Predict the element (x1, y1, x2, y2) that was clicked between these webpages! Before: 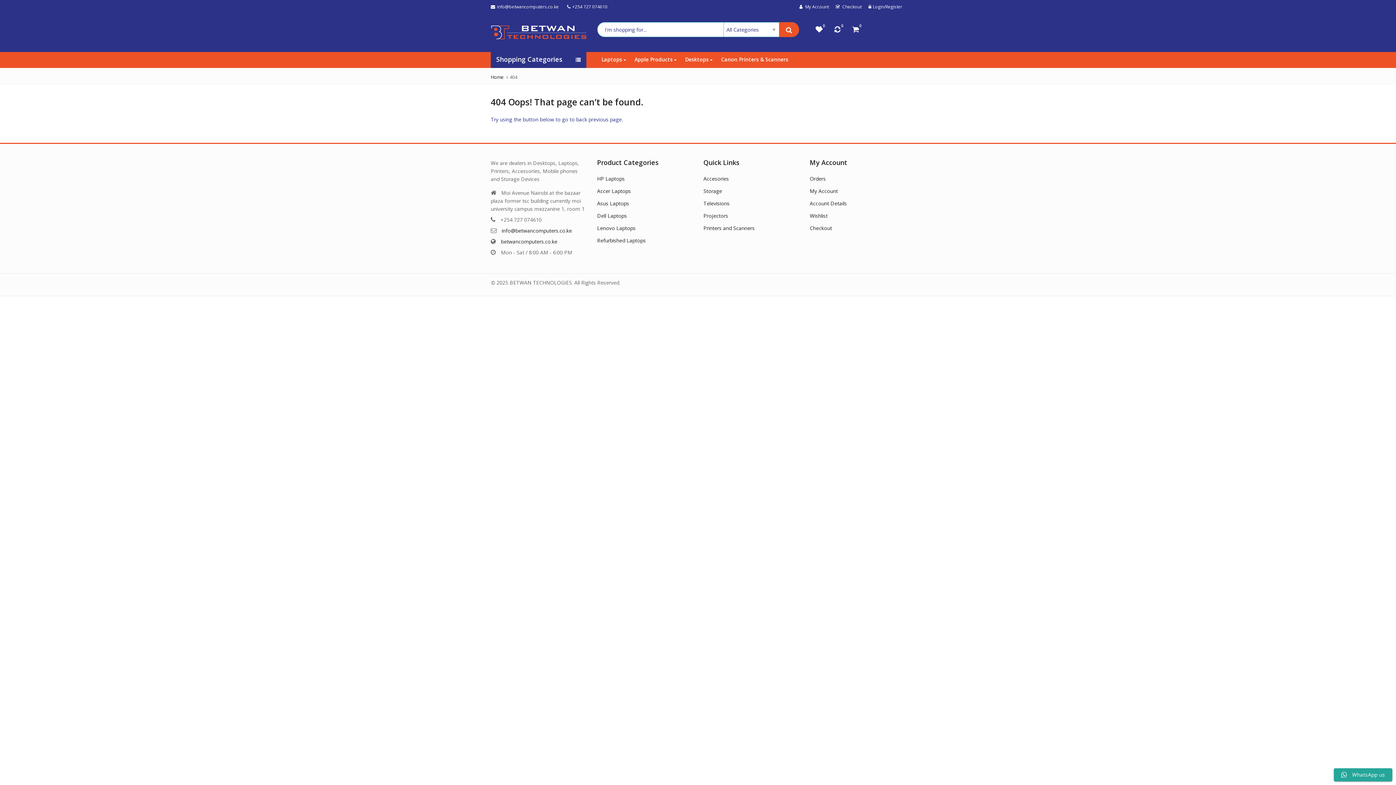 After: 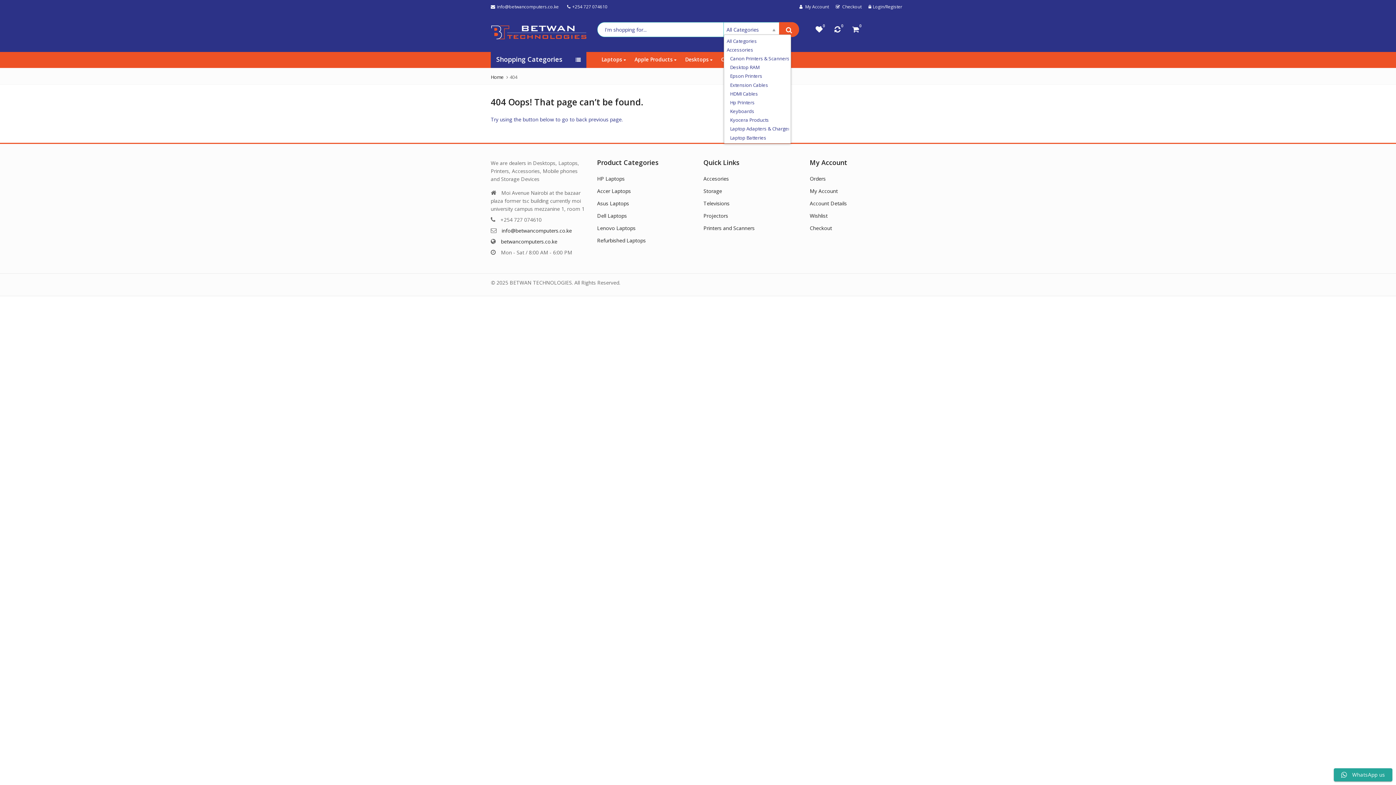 Action: bbox: (723, 24, 778, 34) label: All Categories